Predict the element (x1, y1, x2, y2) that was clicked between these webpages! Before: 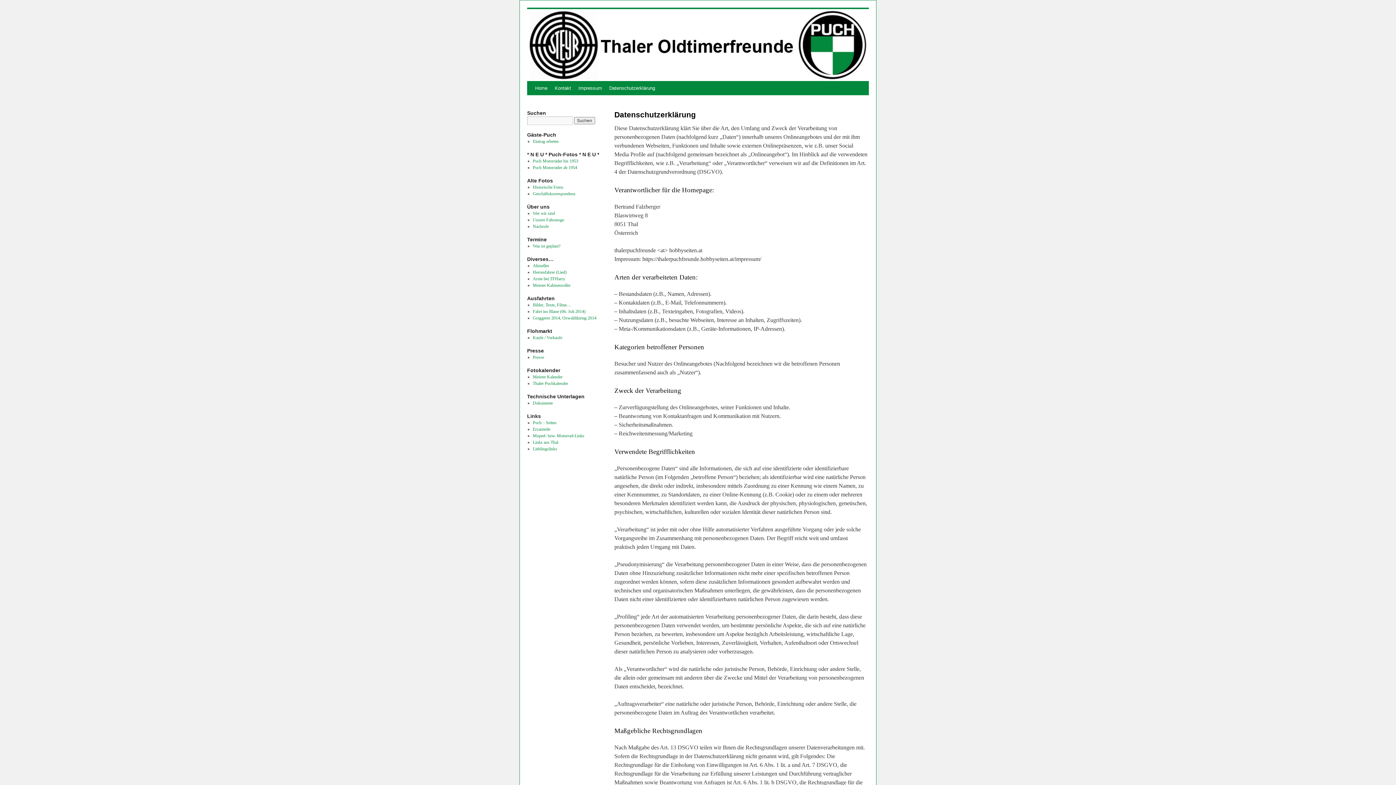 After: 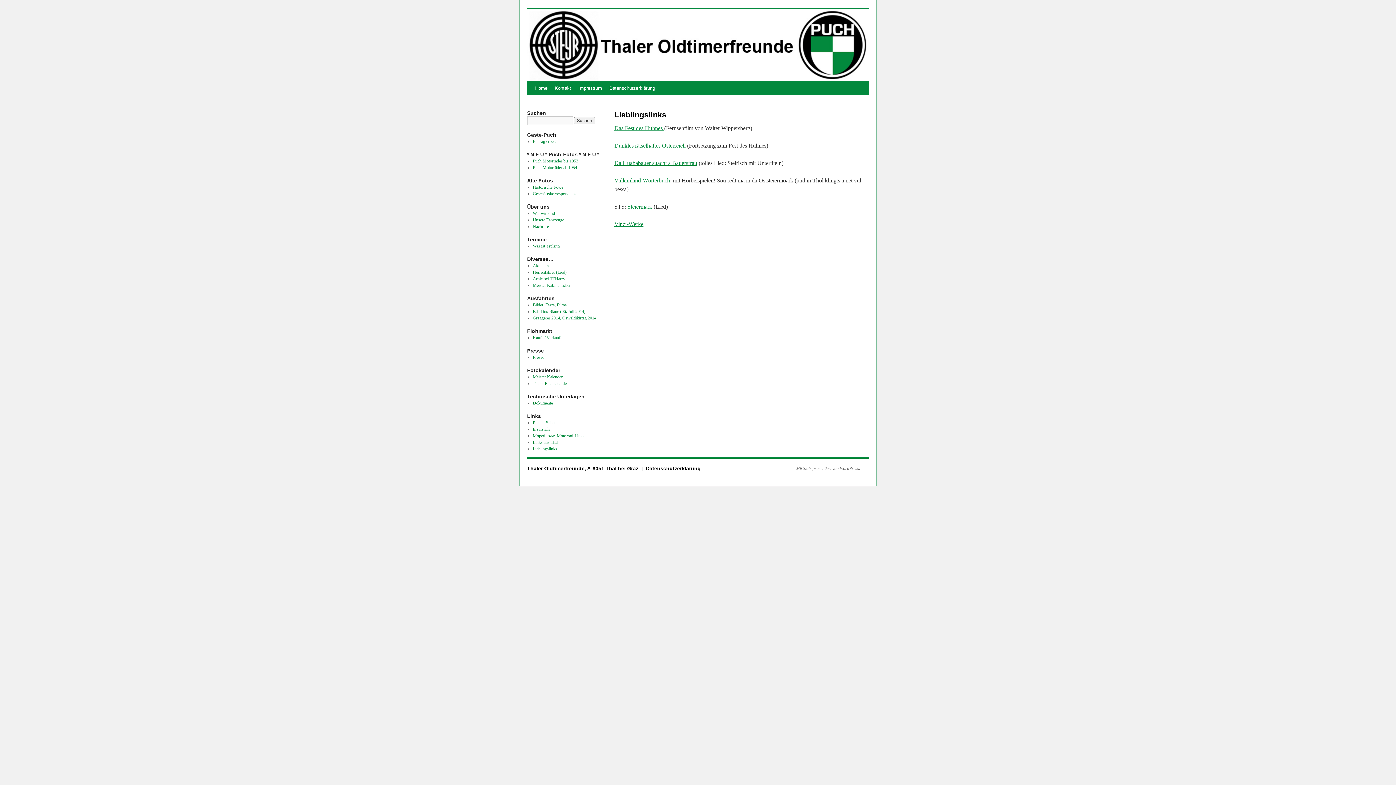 Action: bbox: (532, 446, 557, 451) label: Lieblingslinks